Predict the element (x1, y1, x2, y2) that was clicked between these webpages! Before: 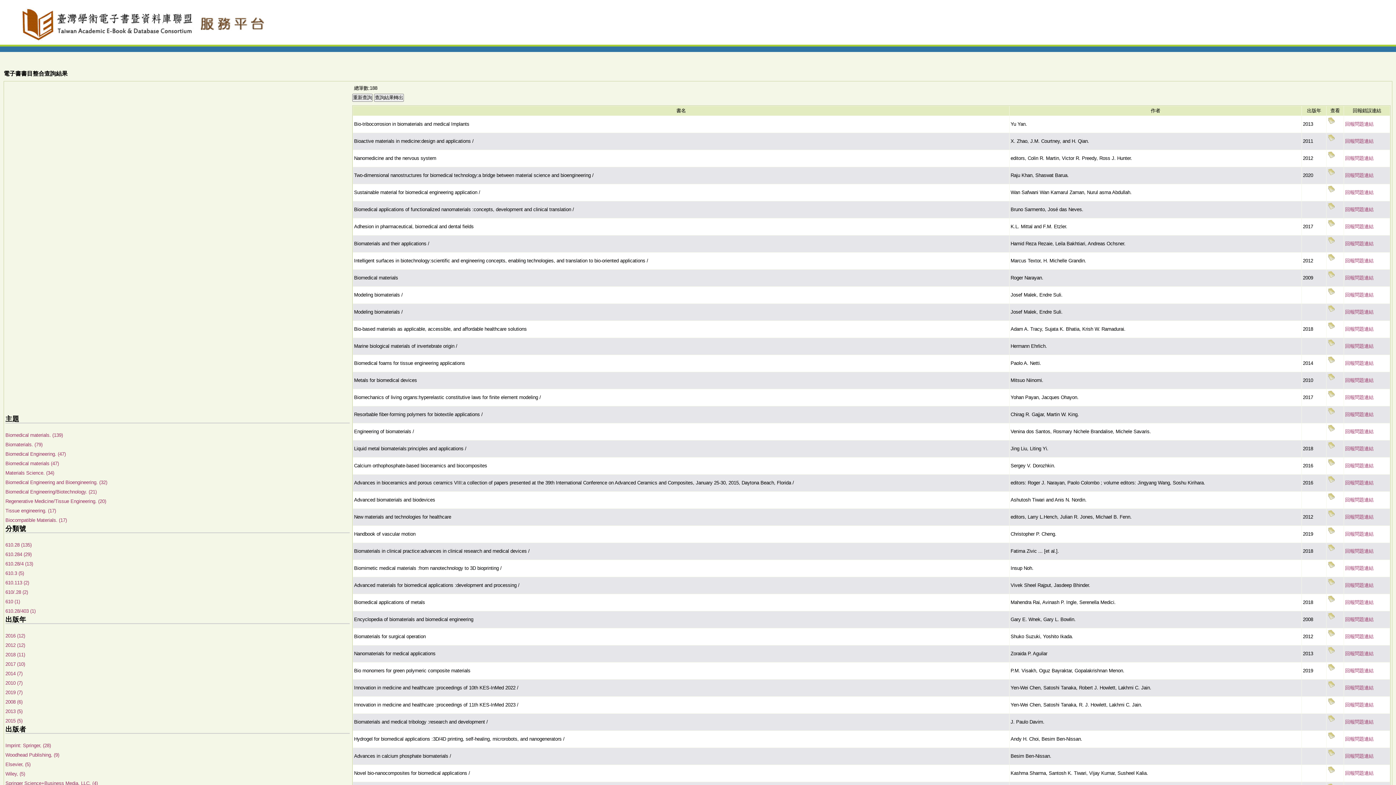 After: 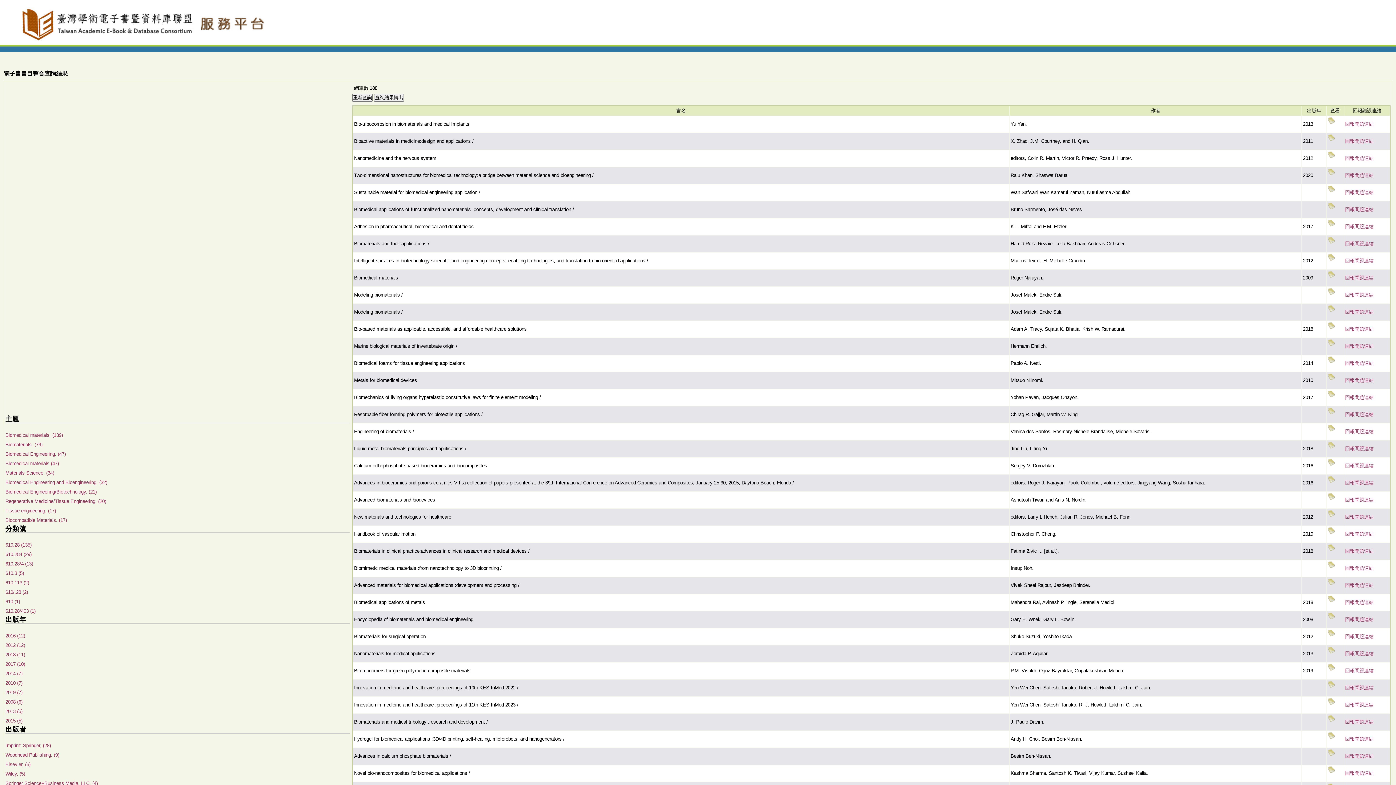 Action: bbox: (1328, 527, 1335, 534)